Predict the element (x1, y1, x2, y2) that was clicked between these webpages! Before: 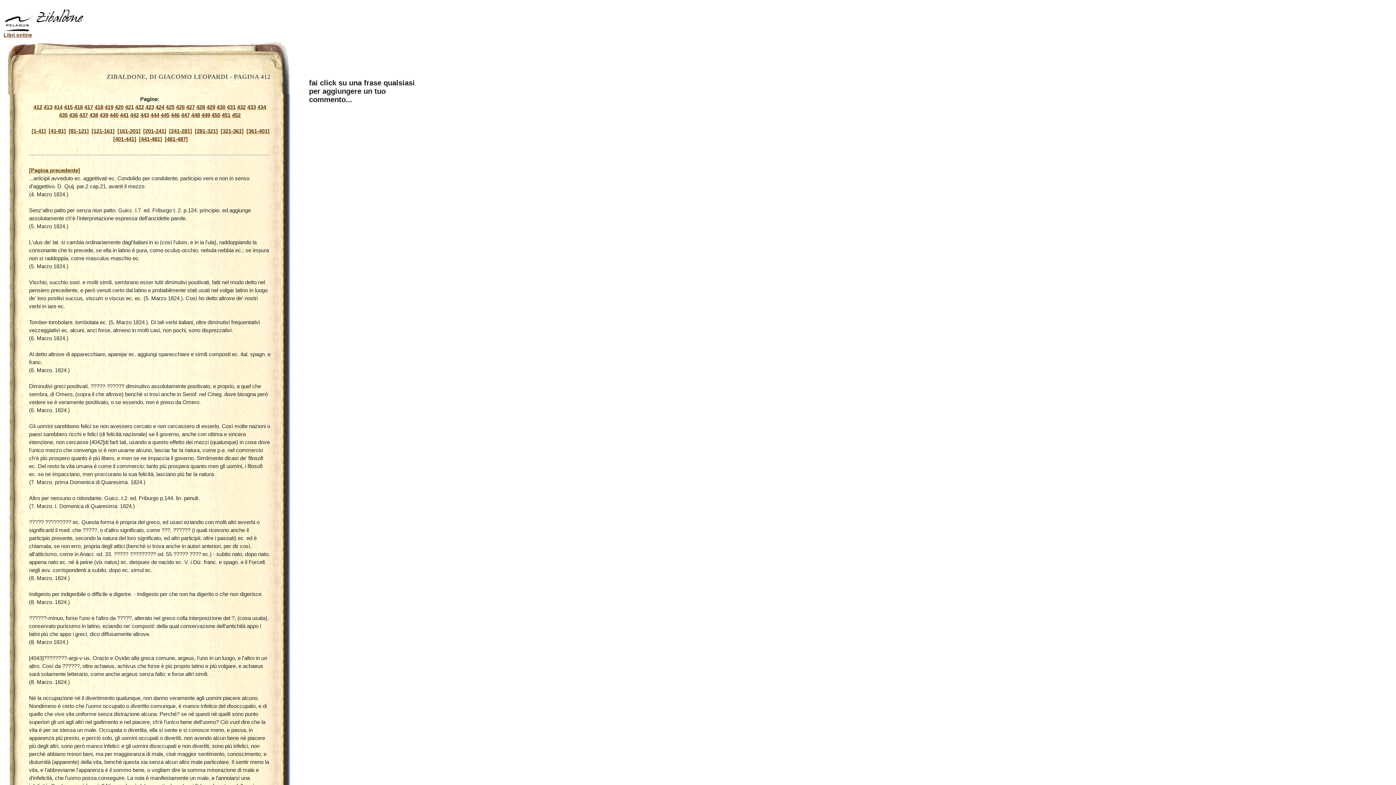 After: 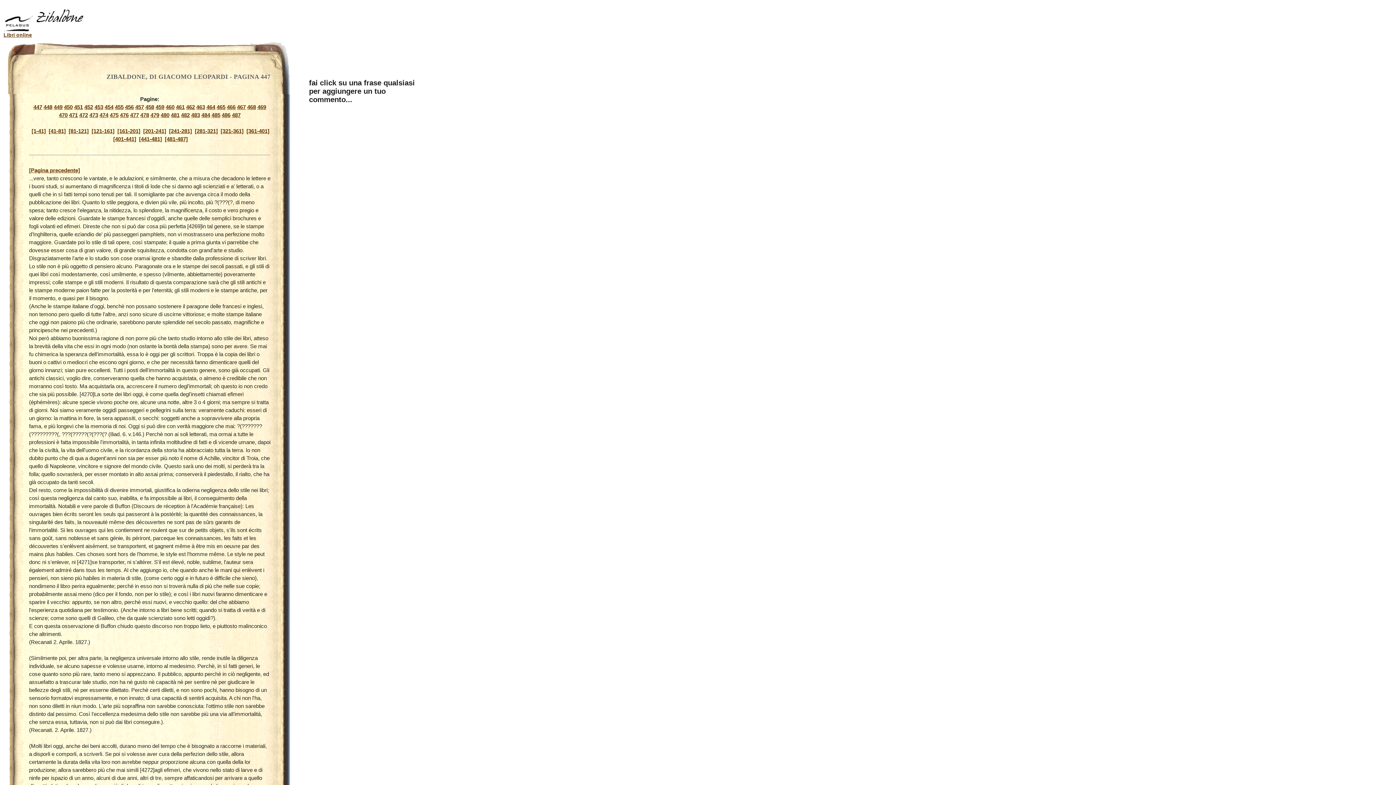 Action: label: 447 bbox: (181, 112, 189, 118)